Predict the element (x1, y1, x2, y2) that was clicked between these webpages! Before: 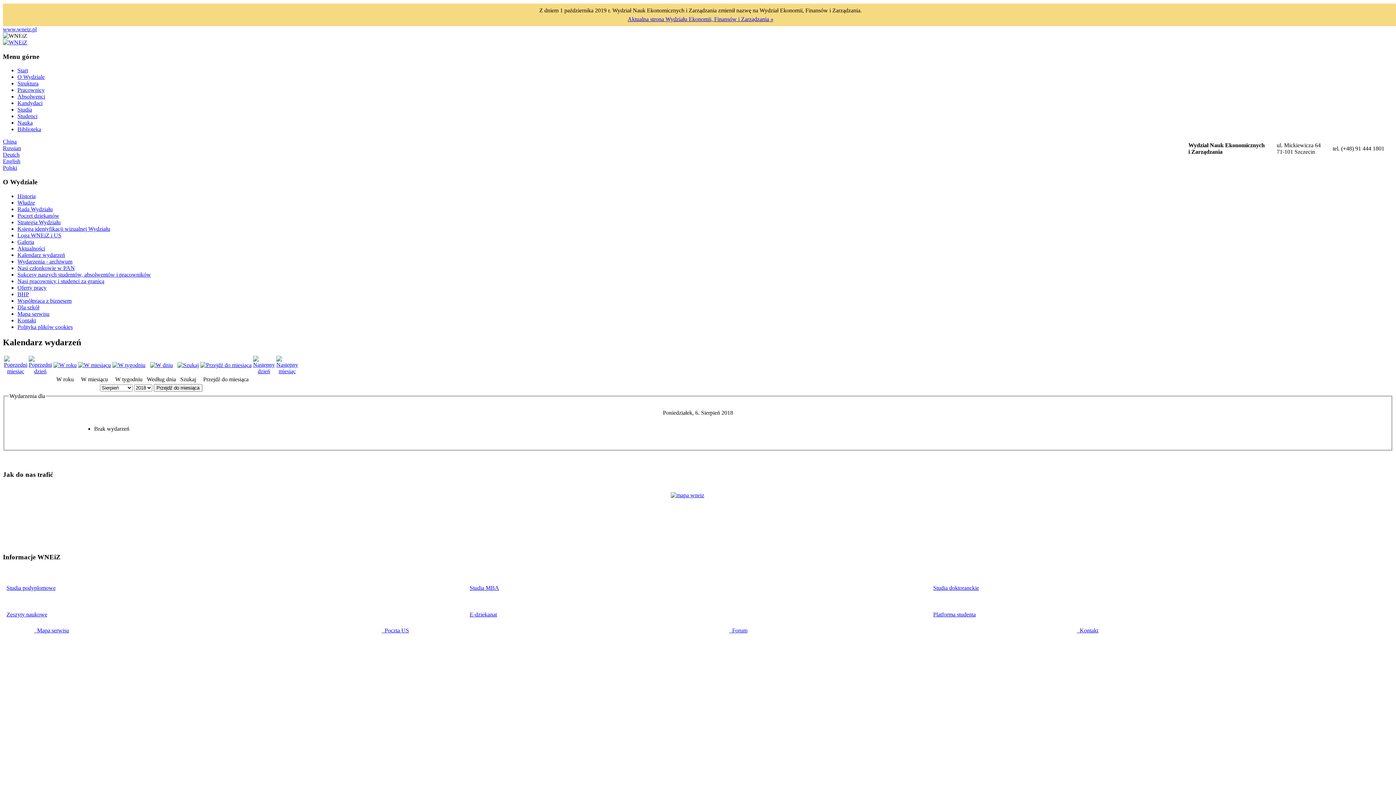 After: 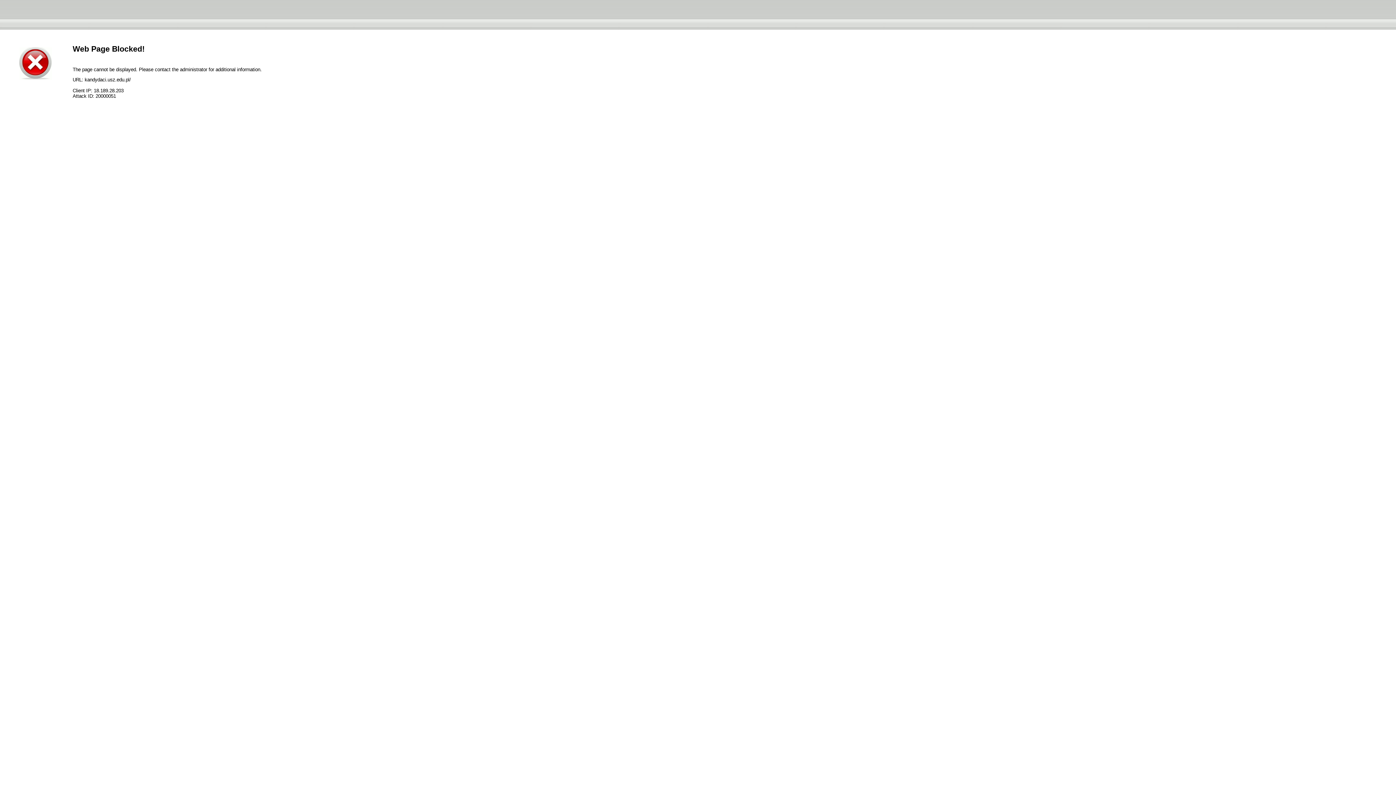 Action: bbox: (6, 585, 55, 591) label: Studia podyplomowe